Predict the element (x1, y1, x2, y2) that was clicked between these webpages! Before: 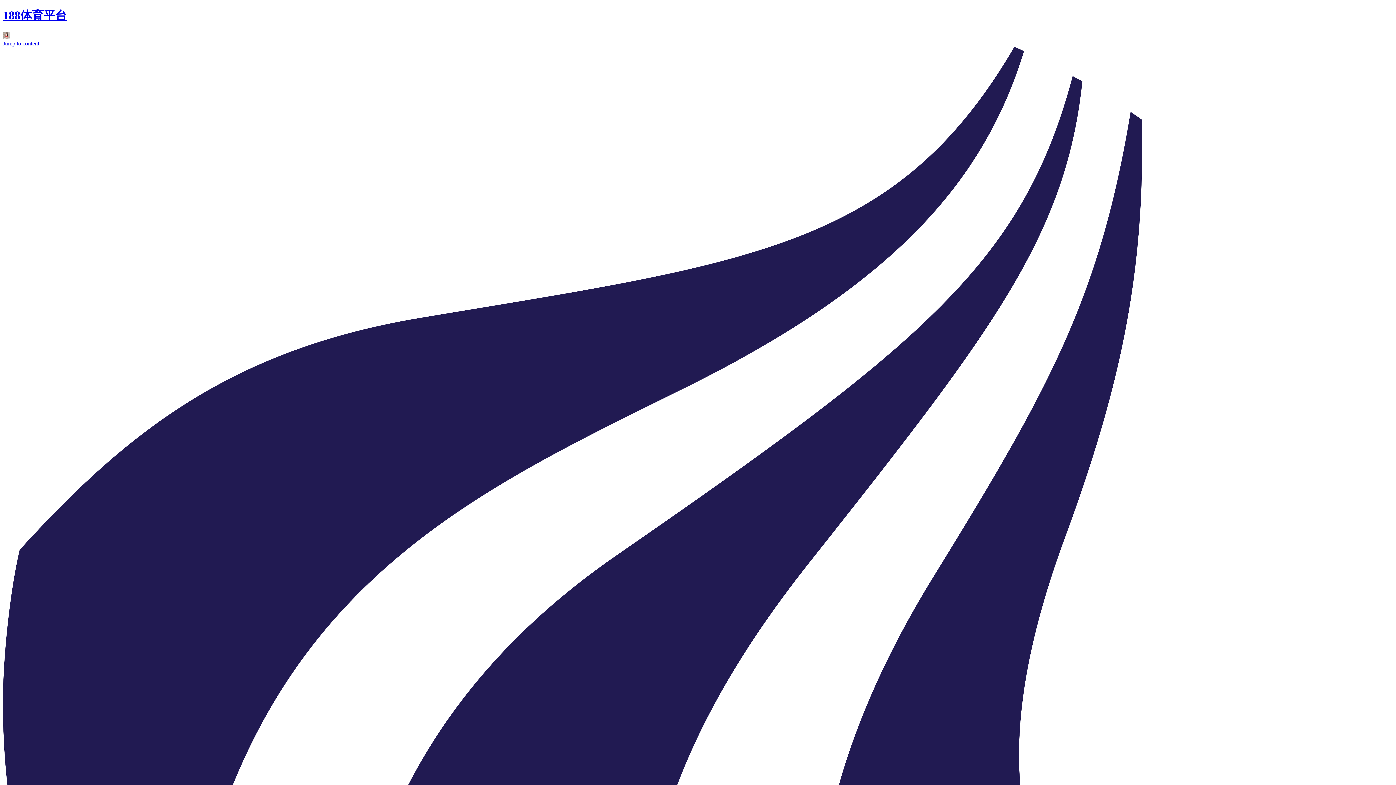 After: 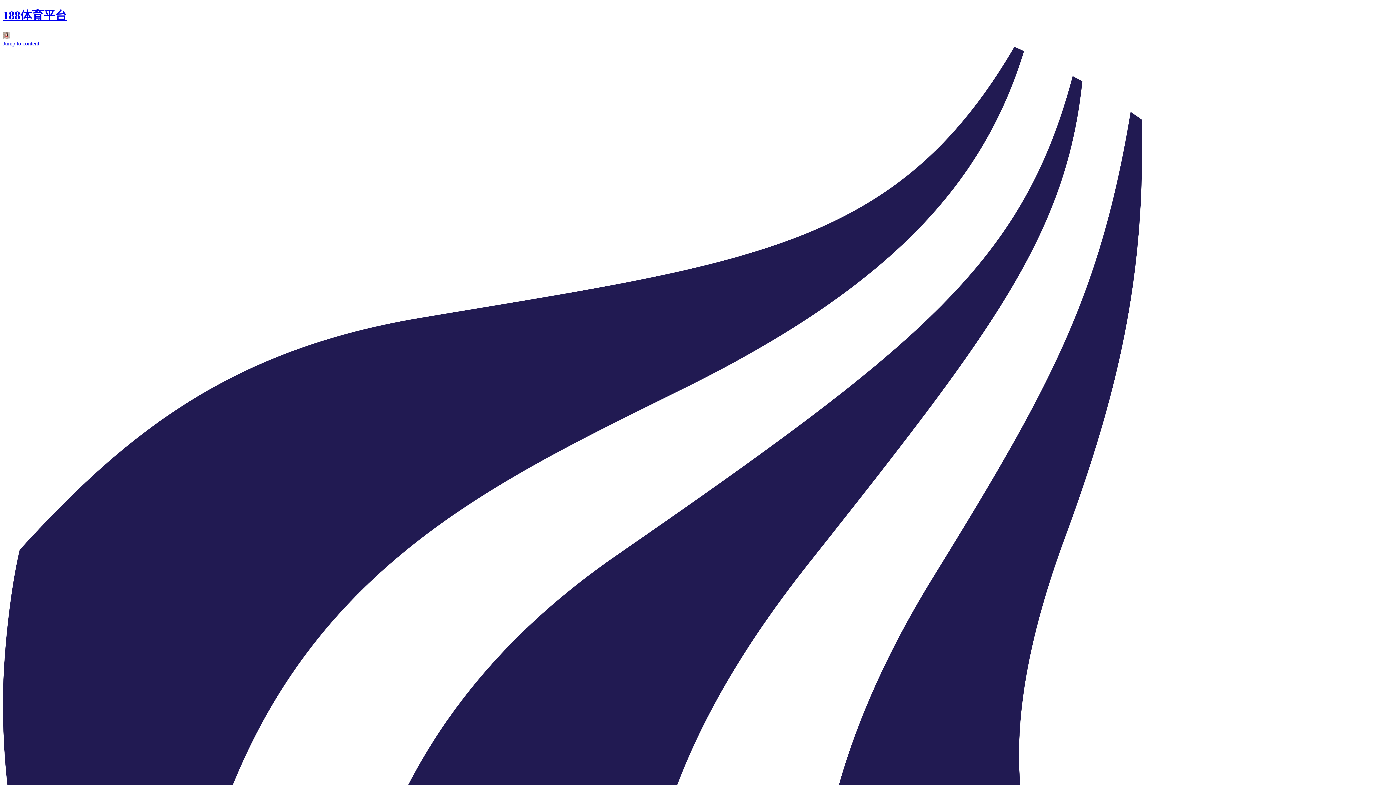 Action: label: 188体育平台 bbox: (2, 8, 66, 21)